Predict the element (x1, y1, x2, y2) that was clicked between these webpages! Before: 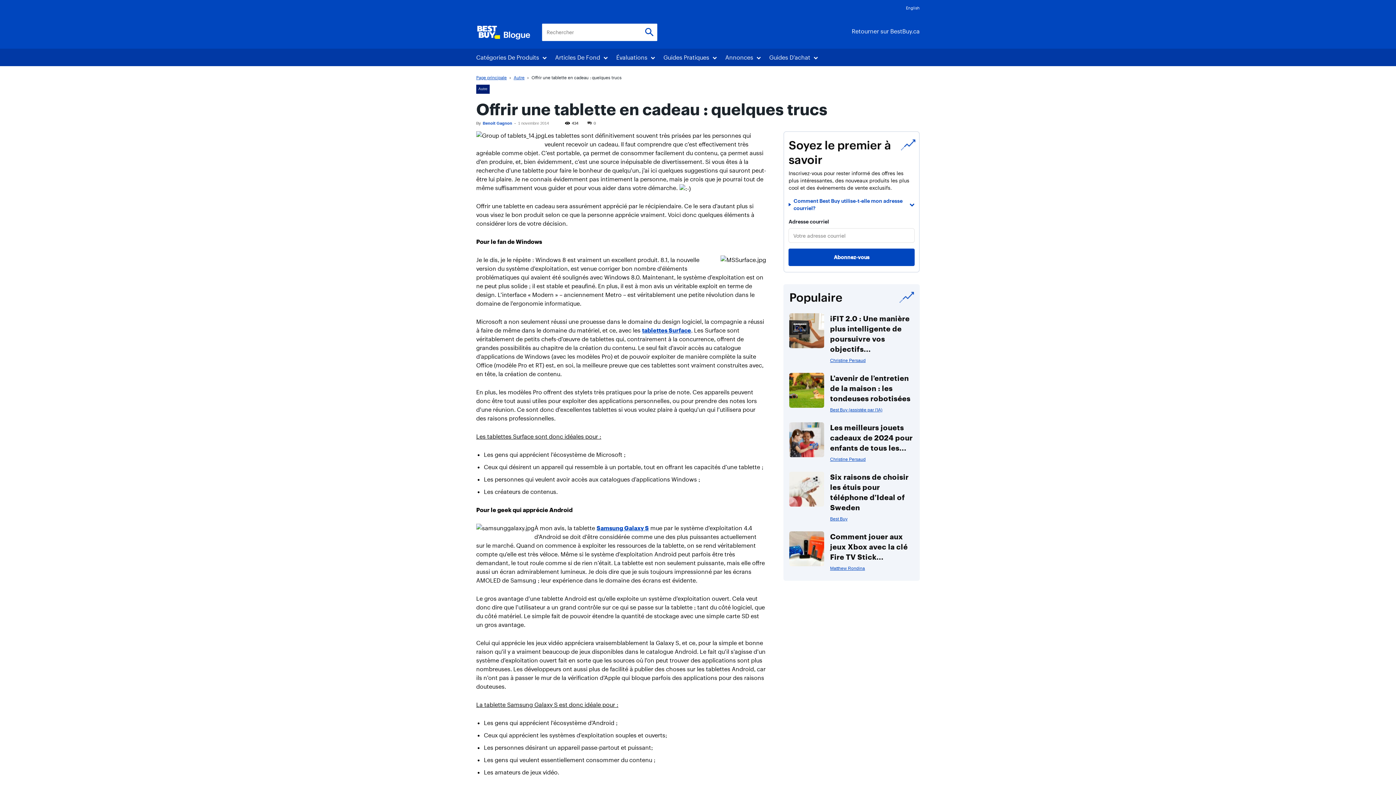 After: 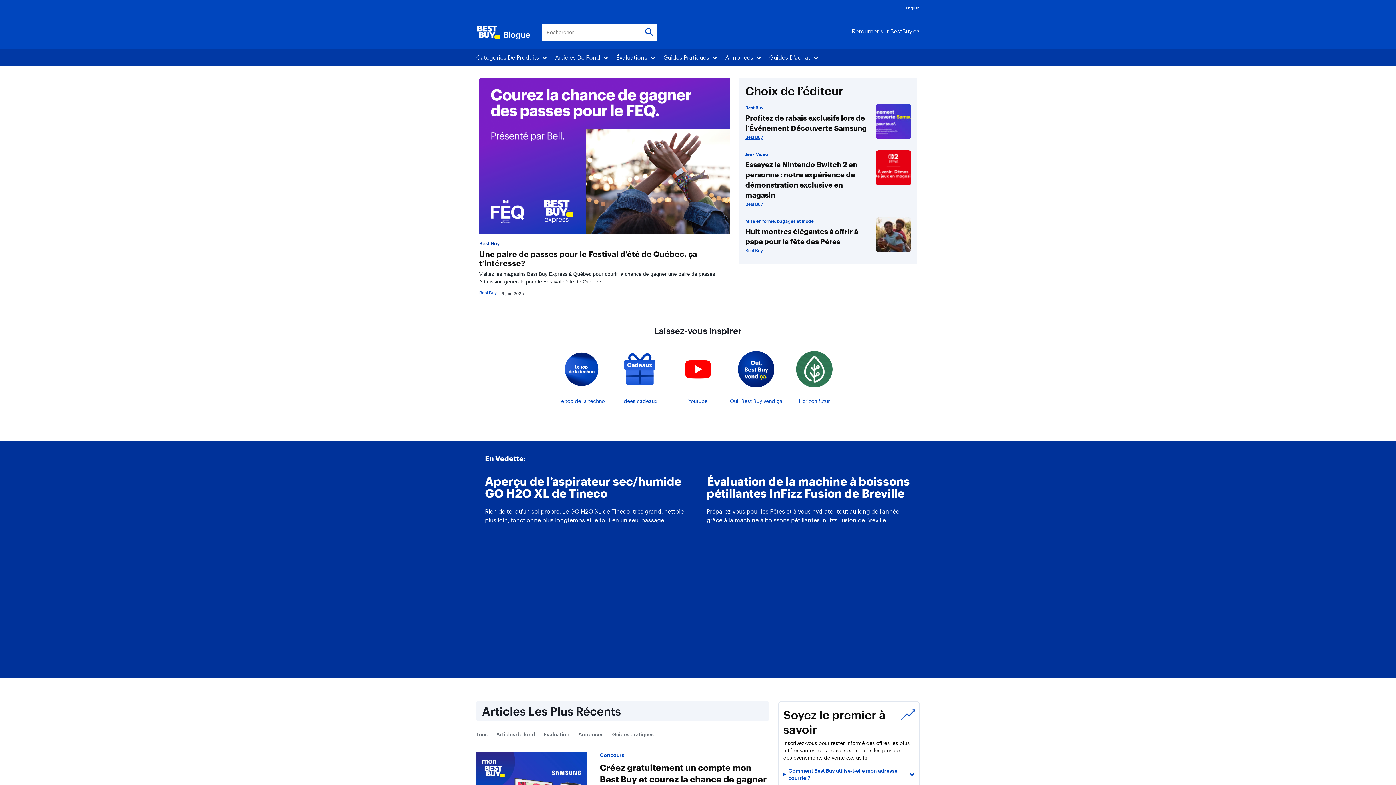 Action: bbox: (476, 74, 506, 80) label: Page principale